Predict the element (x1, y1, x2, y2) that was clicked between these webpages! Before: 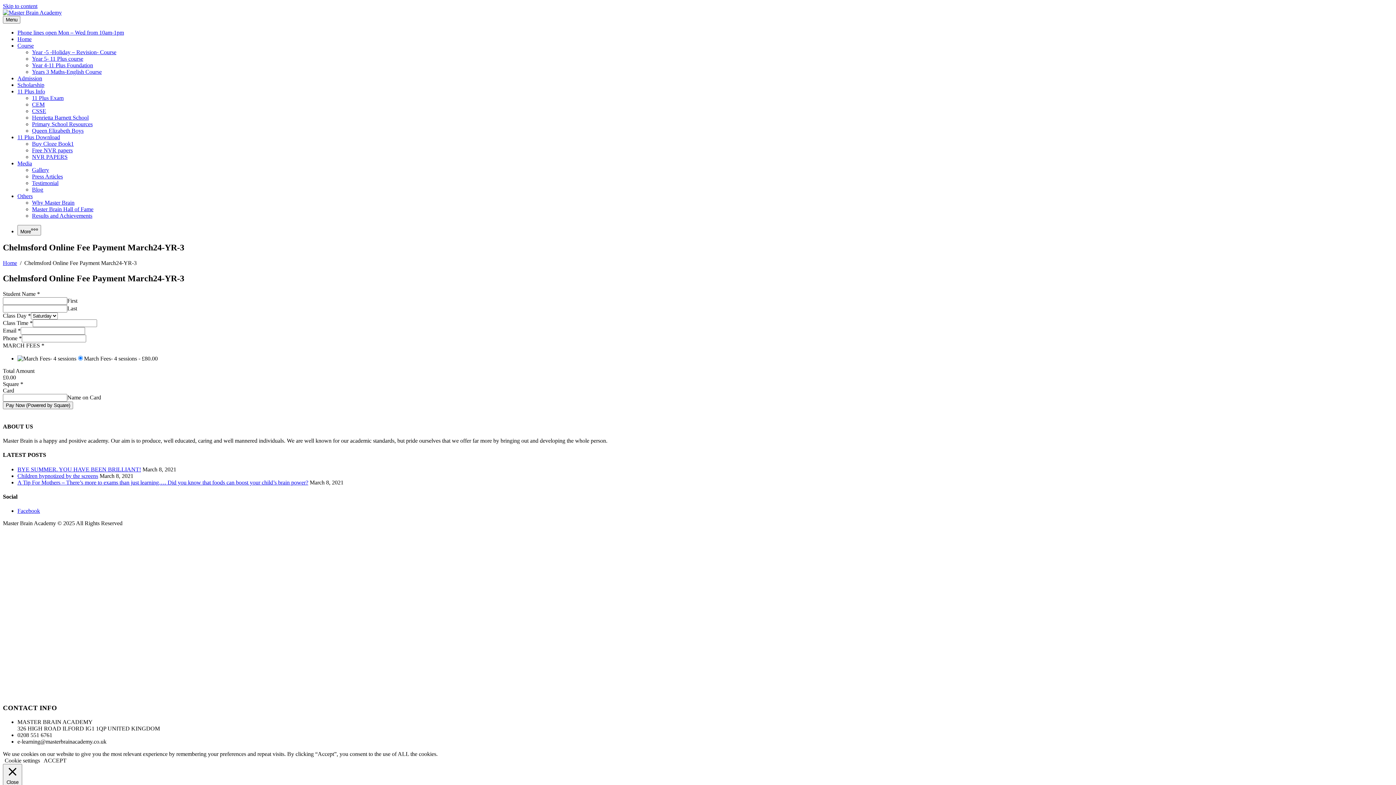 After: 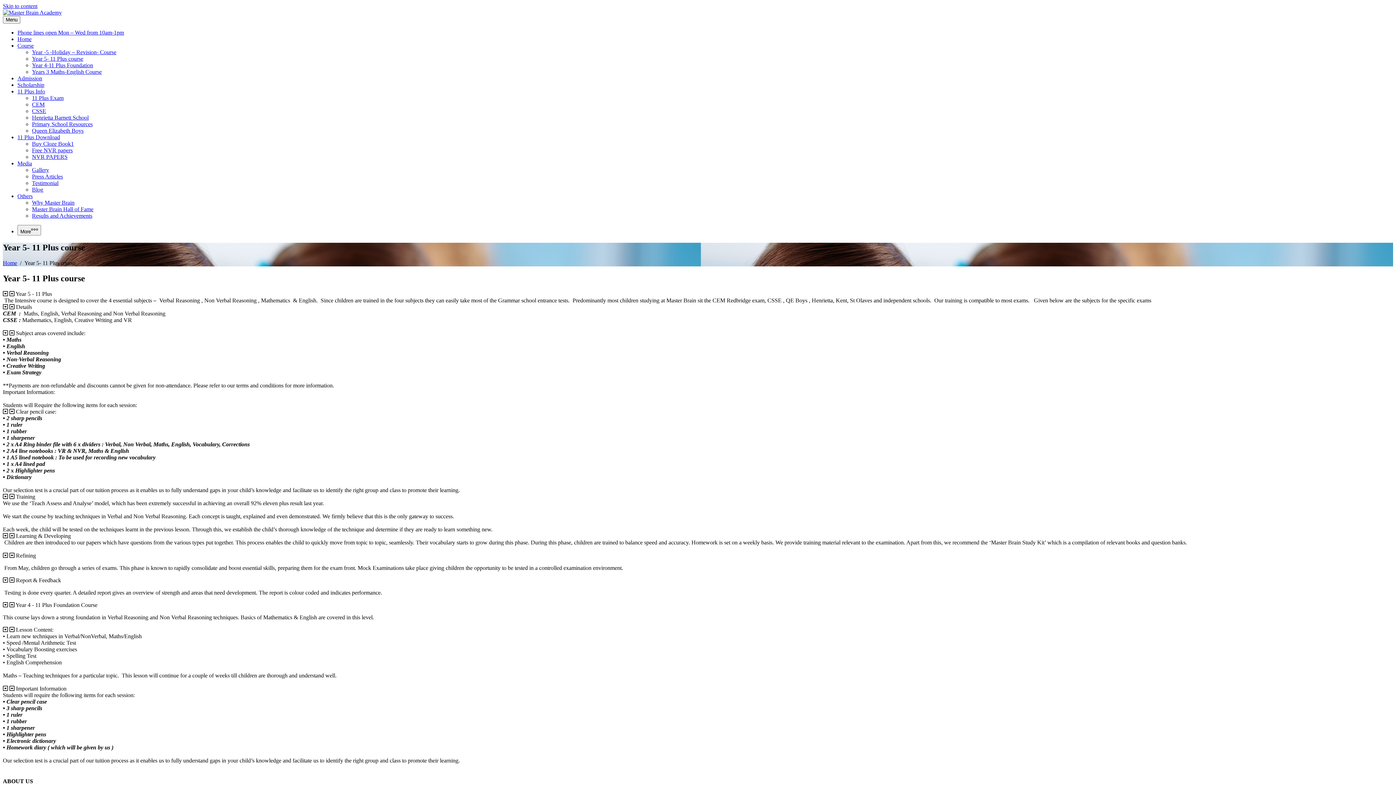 Action: label: Year 5- 11 Plus course bbox: (32, 55, 83, 61)